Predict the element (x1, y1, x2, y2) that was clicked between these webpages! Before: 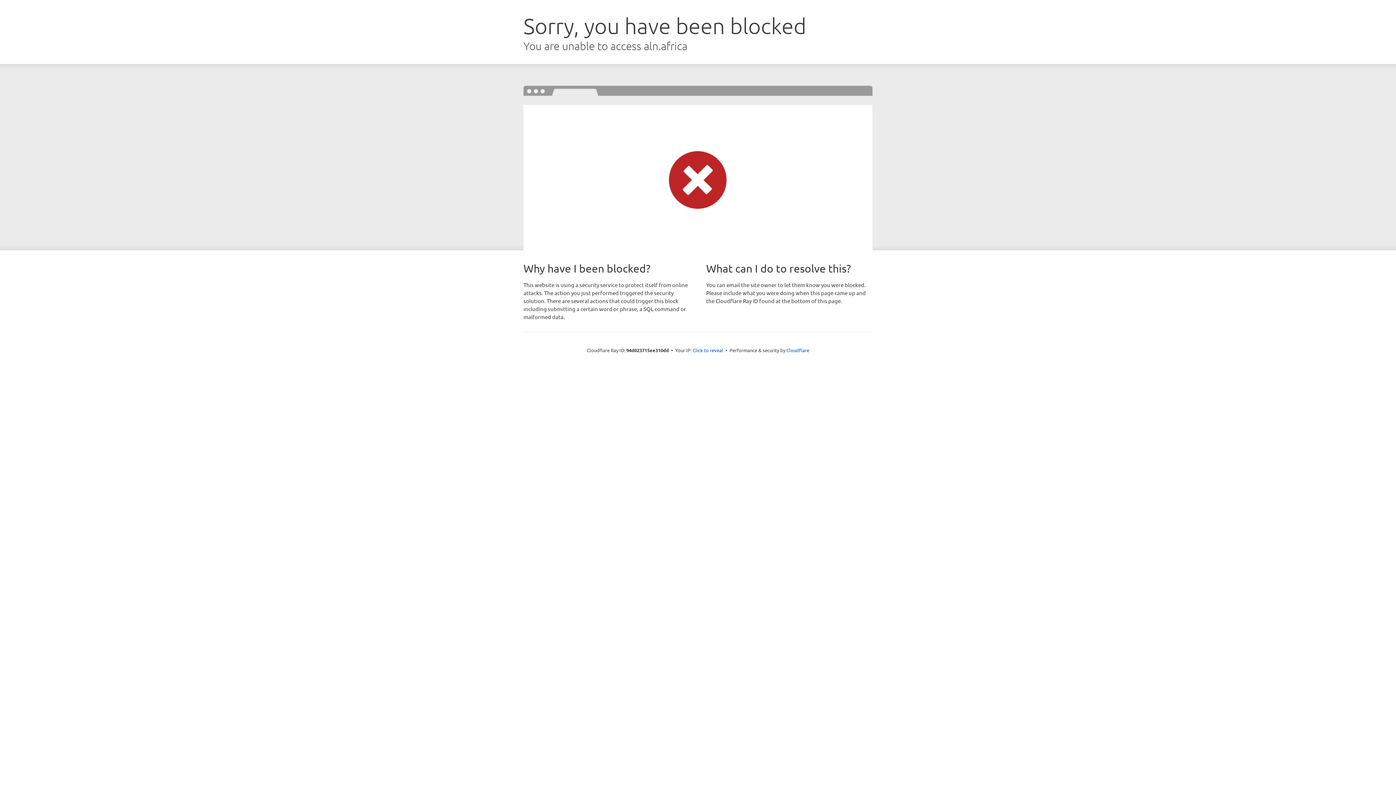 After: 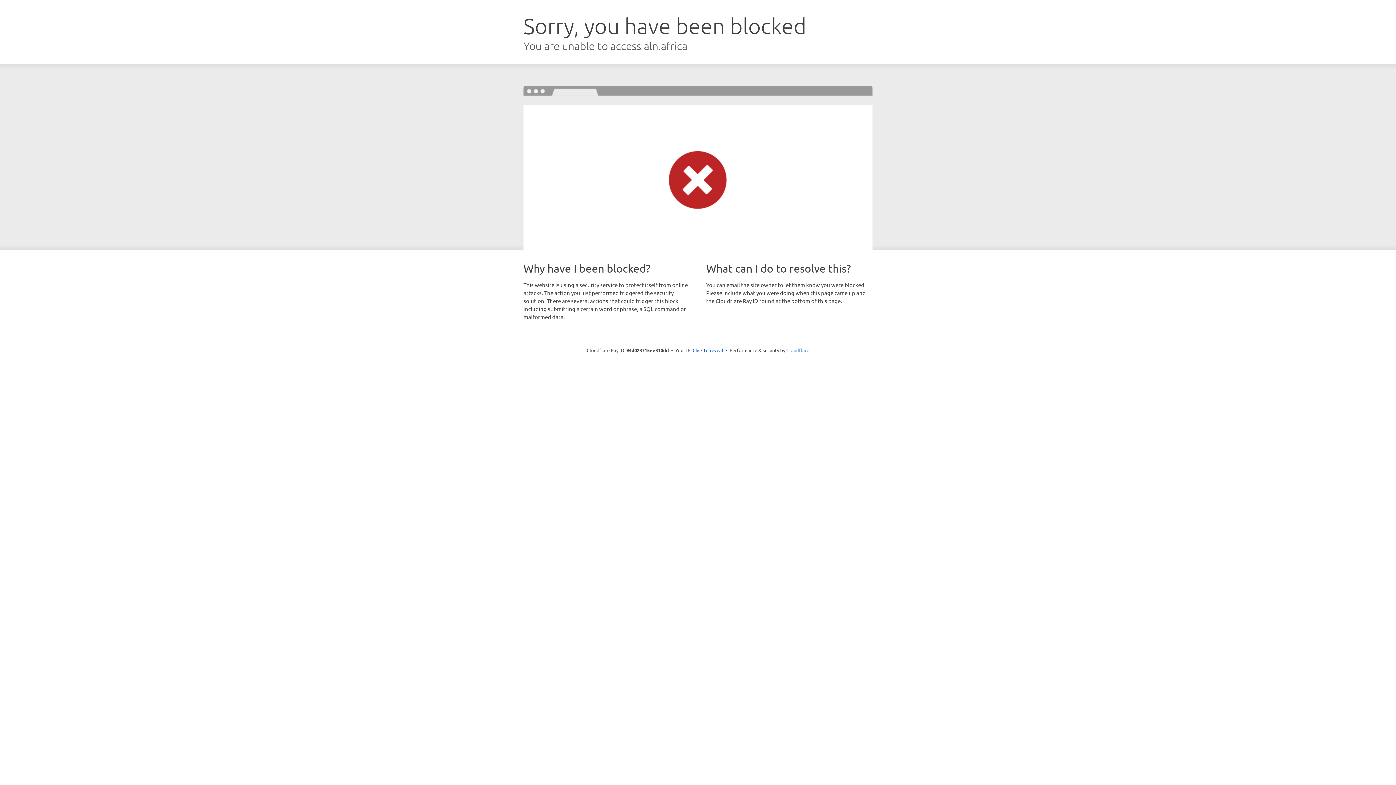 Action: label: Cloudflare bbox: (786, 347, 809, 353)